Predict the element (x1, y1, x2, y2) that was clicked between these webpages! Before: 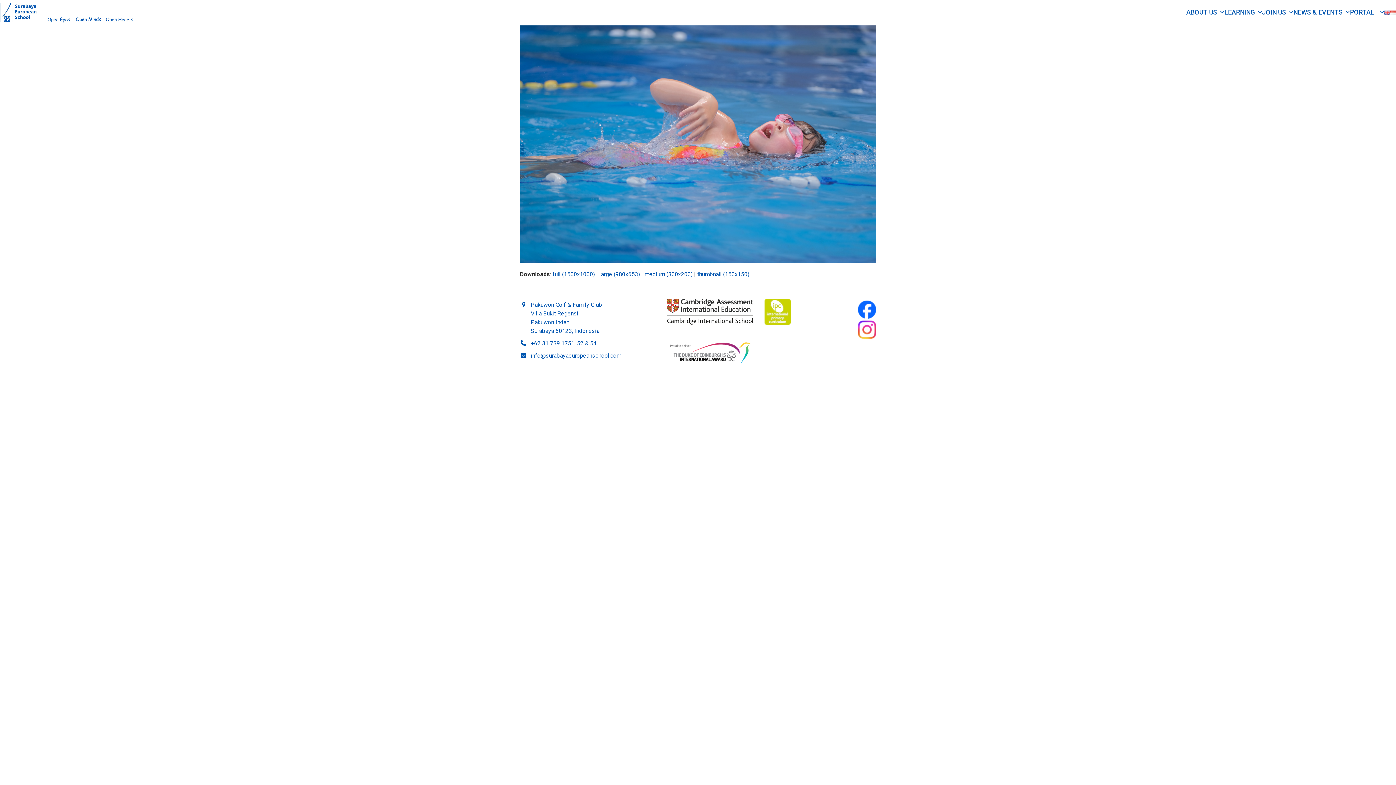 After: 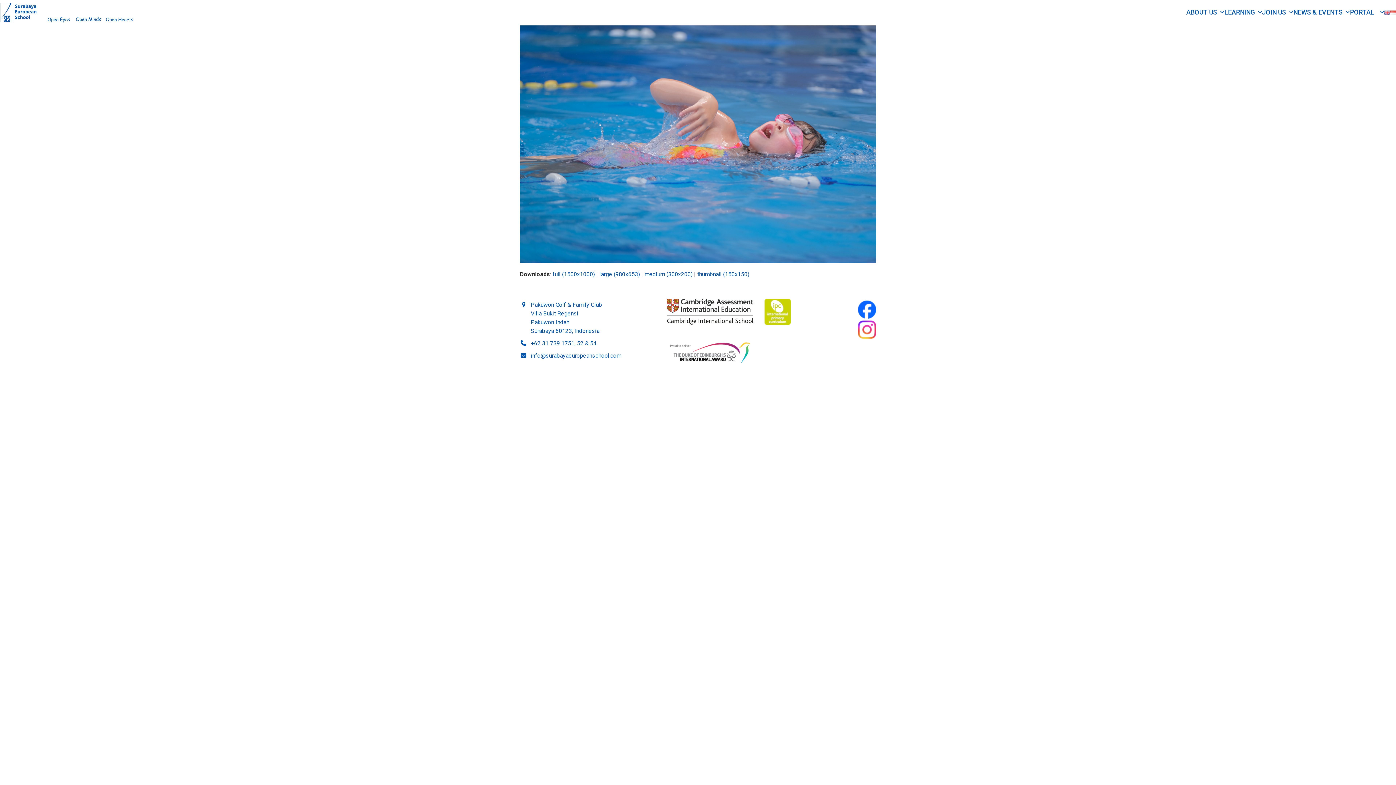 Action: bbox: (858, 300, 876, 319)